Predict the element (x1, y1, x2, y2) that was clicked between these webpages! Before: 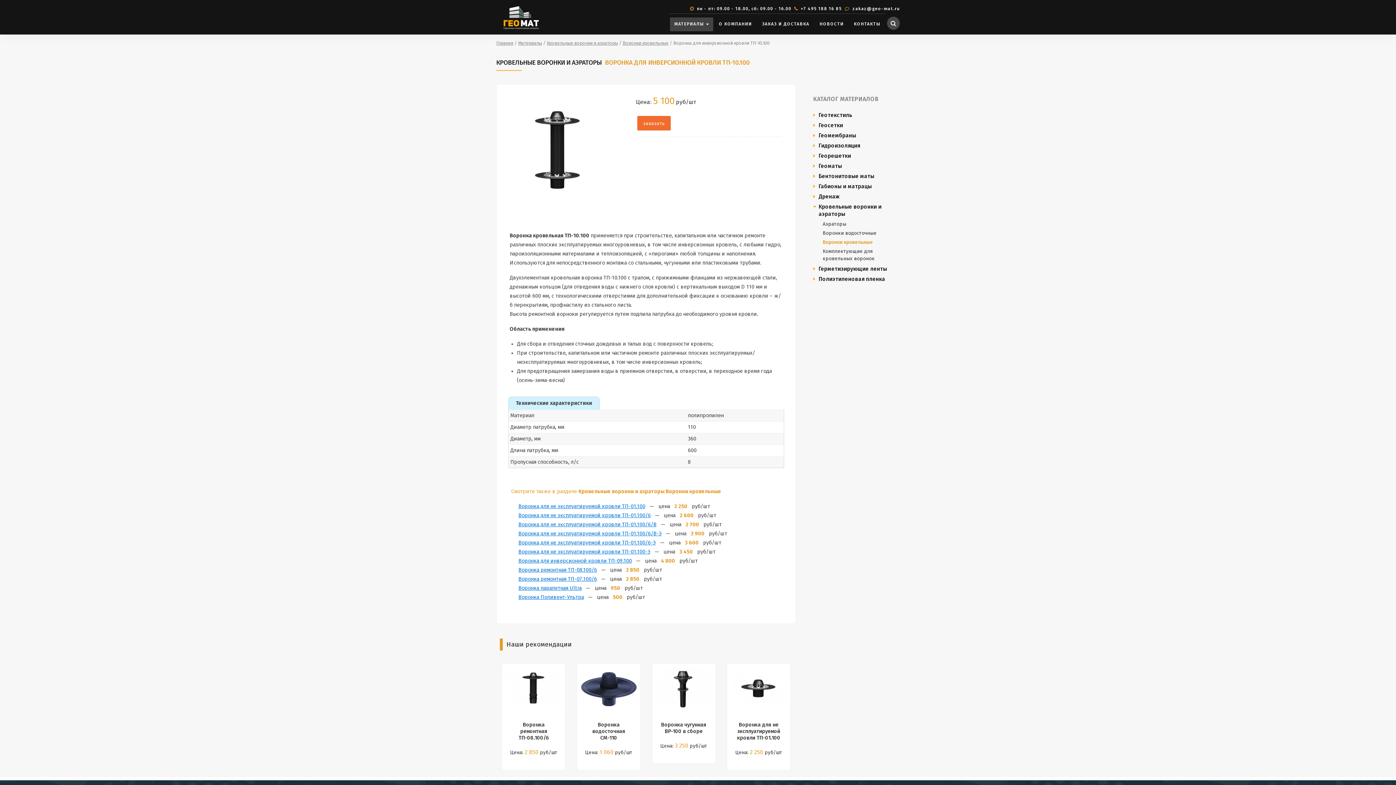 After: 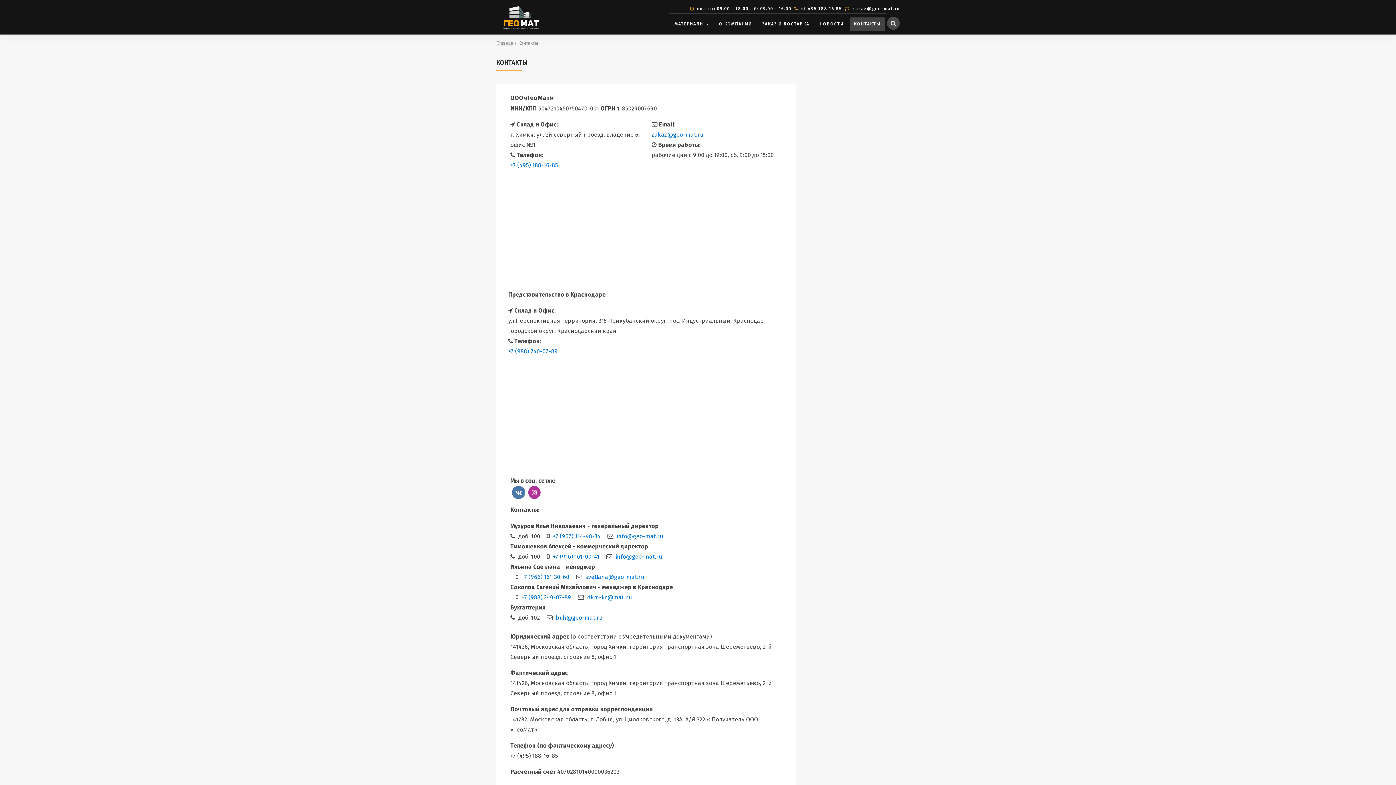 Action: bbox: (849, 17, 885, 31) label: КОНТАКТЫ